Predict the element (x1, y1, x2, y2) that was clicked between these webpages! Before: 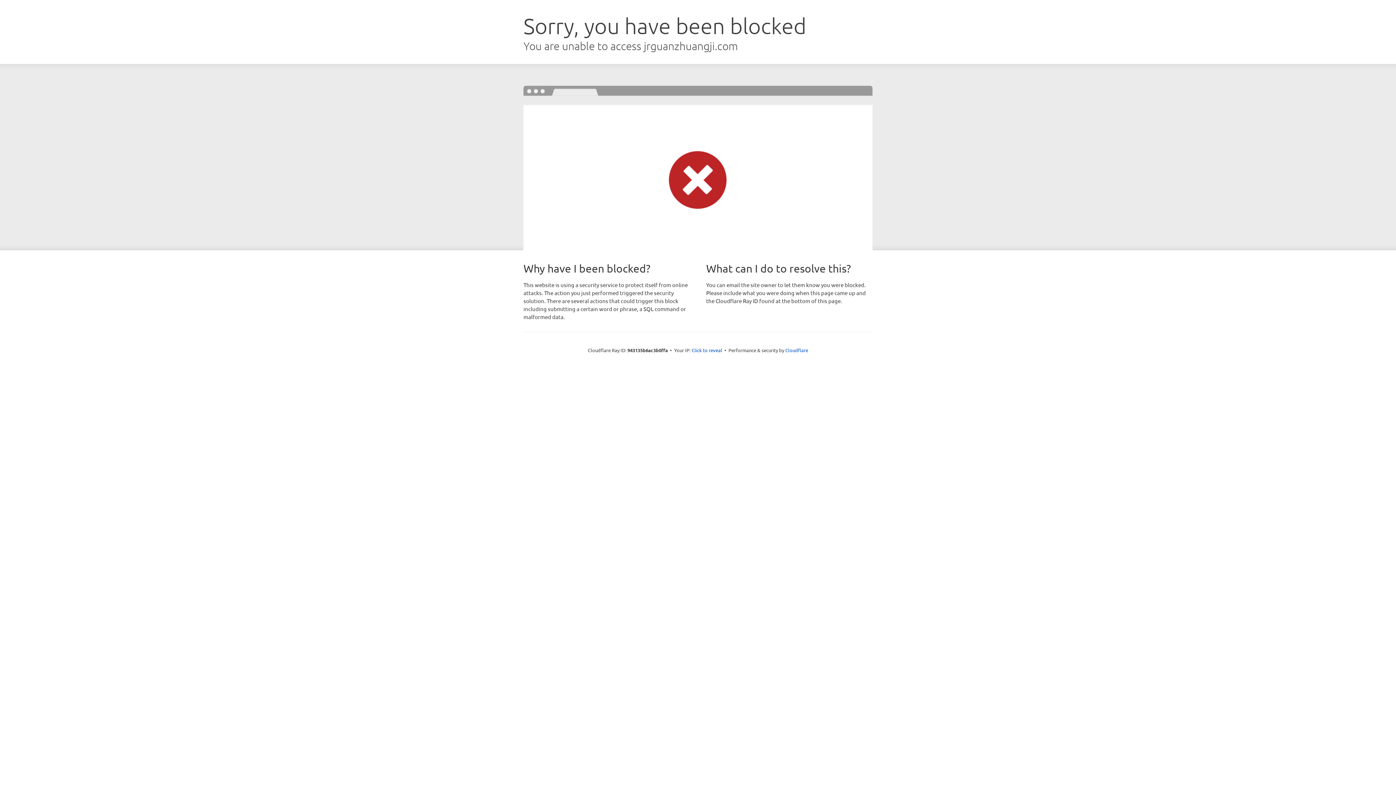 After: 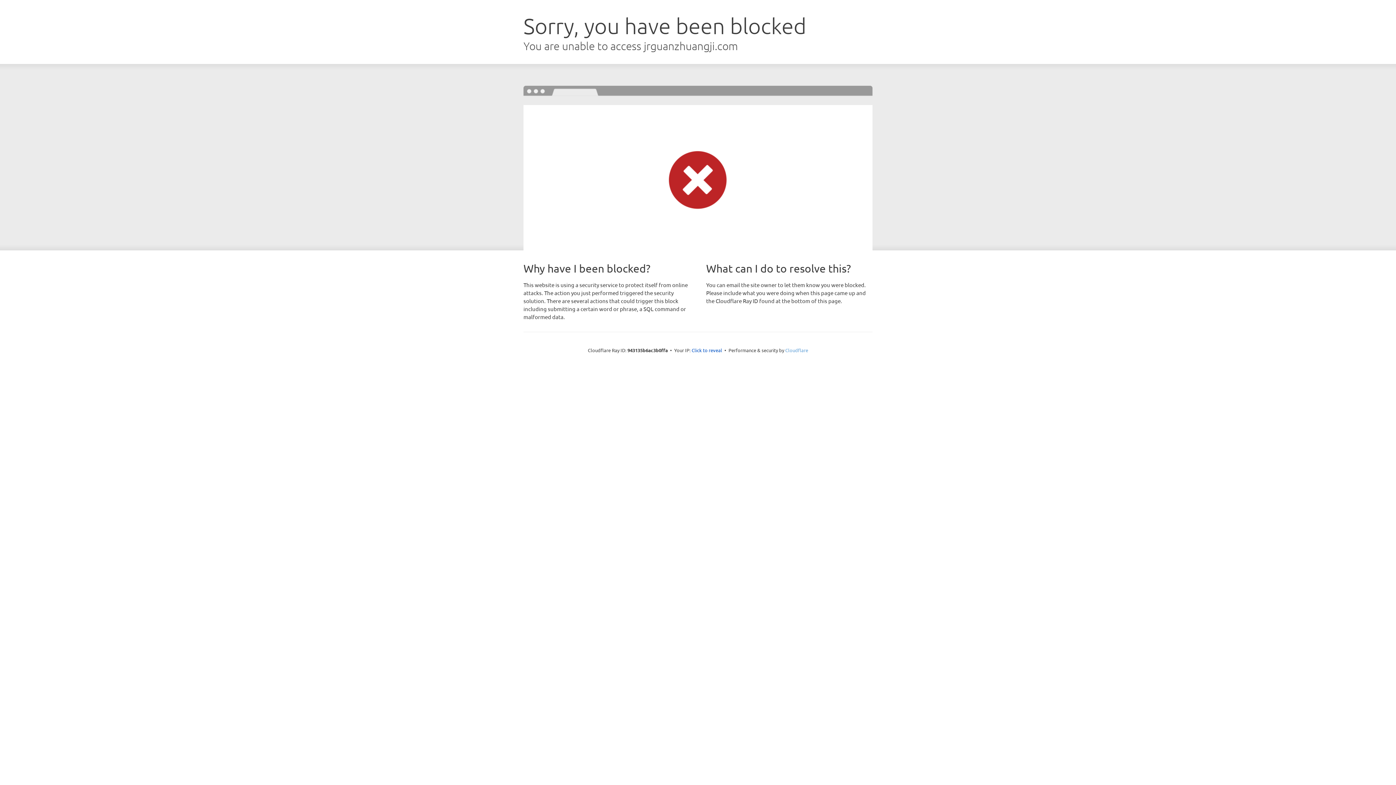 Action: bbox: (785, 347, 808, 353) label: Cloudflare